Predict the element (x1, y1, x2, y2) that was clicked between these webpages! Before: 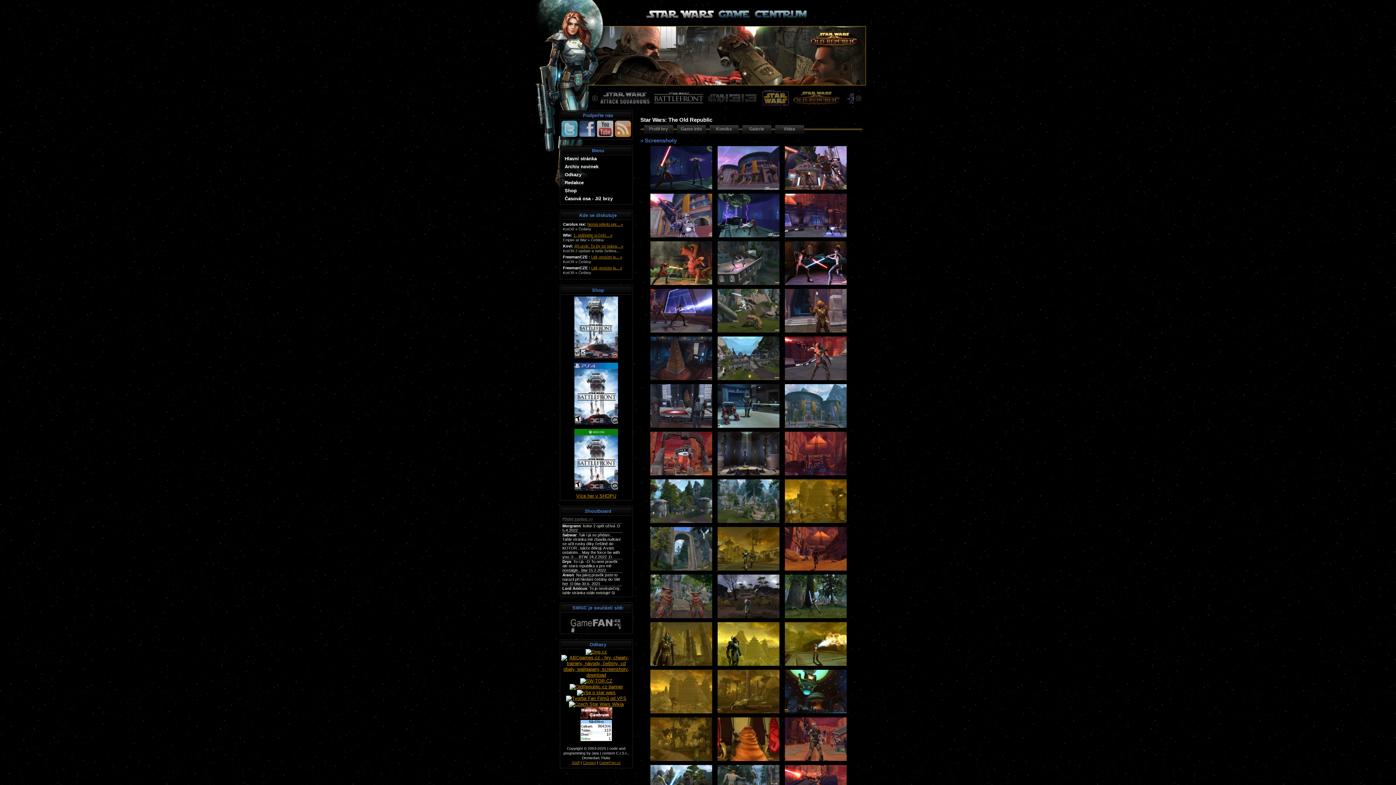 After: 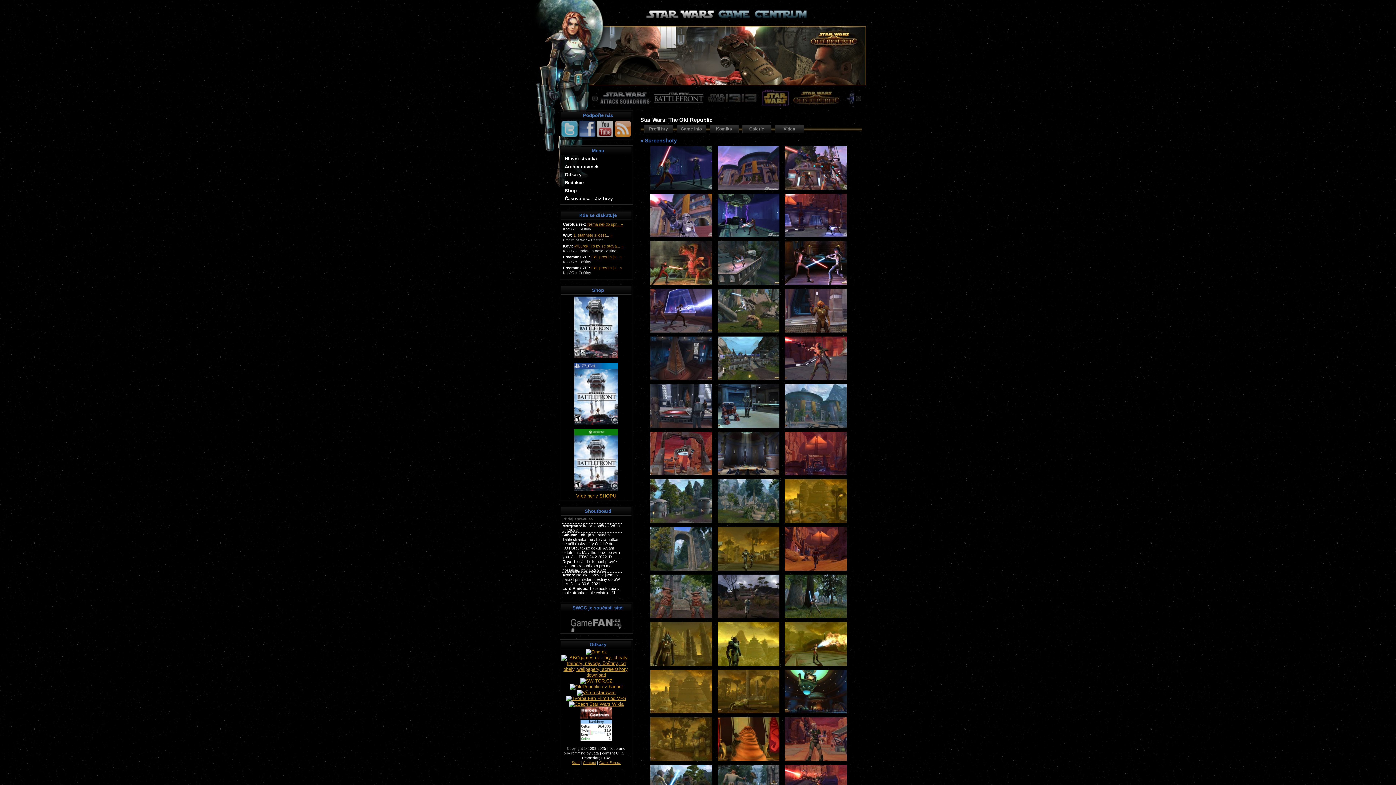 Action: bbox: (650, 185, 714, 190)